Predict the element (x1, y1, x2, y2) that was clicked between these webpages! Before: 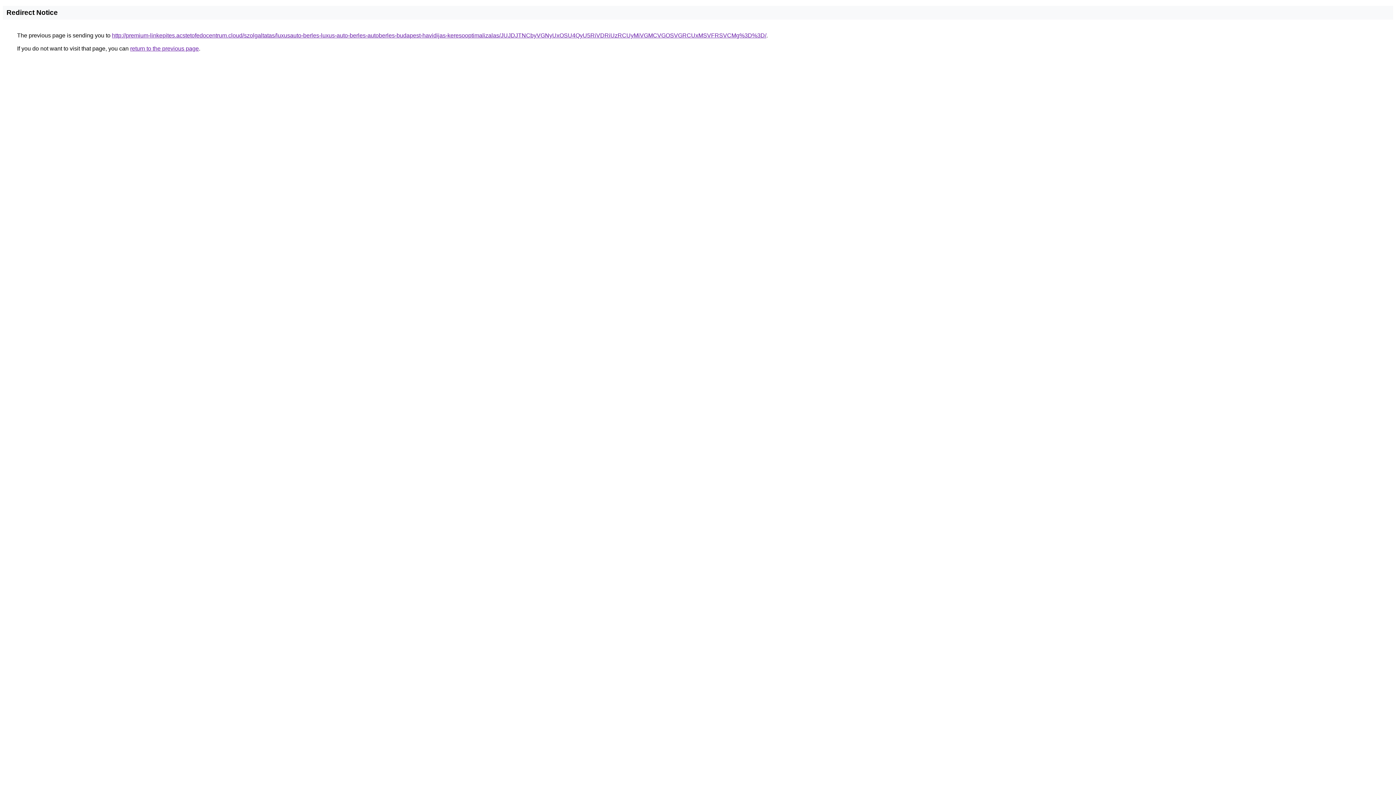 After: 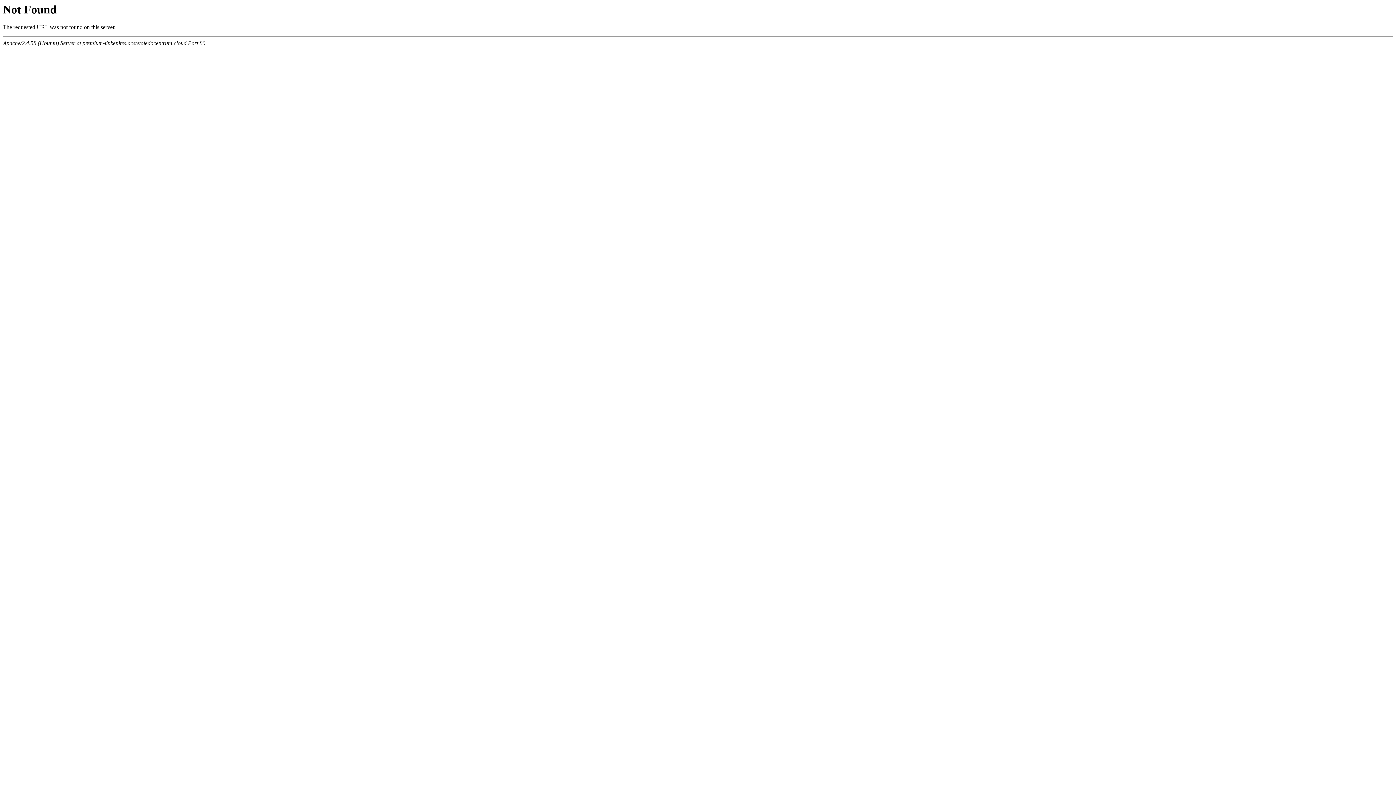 Action: label: http://premium-linkepites.acstetofedocentrum.cloud/szolgaltatas/luxusauto-berles-luxus-auto-berles-autoberles-budapest-havidijas-keresooptimalizalas/JUJDJTNCbyVGNyUxOSU4QyU5RiVDRiUzRCUyMiVGMCVGOSVGRCUxMSVFRSVCMg%3D%3D/ bbox: (112, 32, 766, 38)